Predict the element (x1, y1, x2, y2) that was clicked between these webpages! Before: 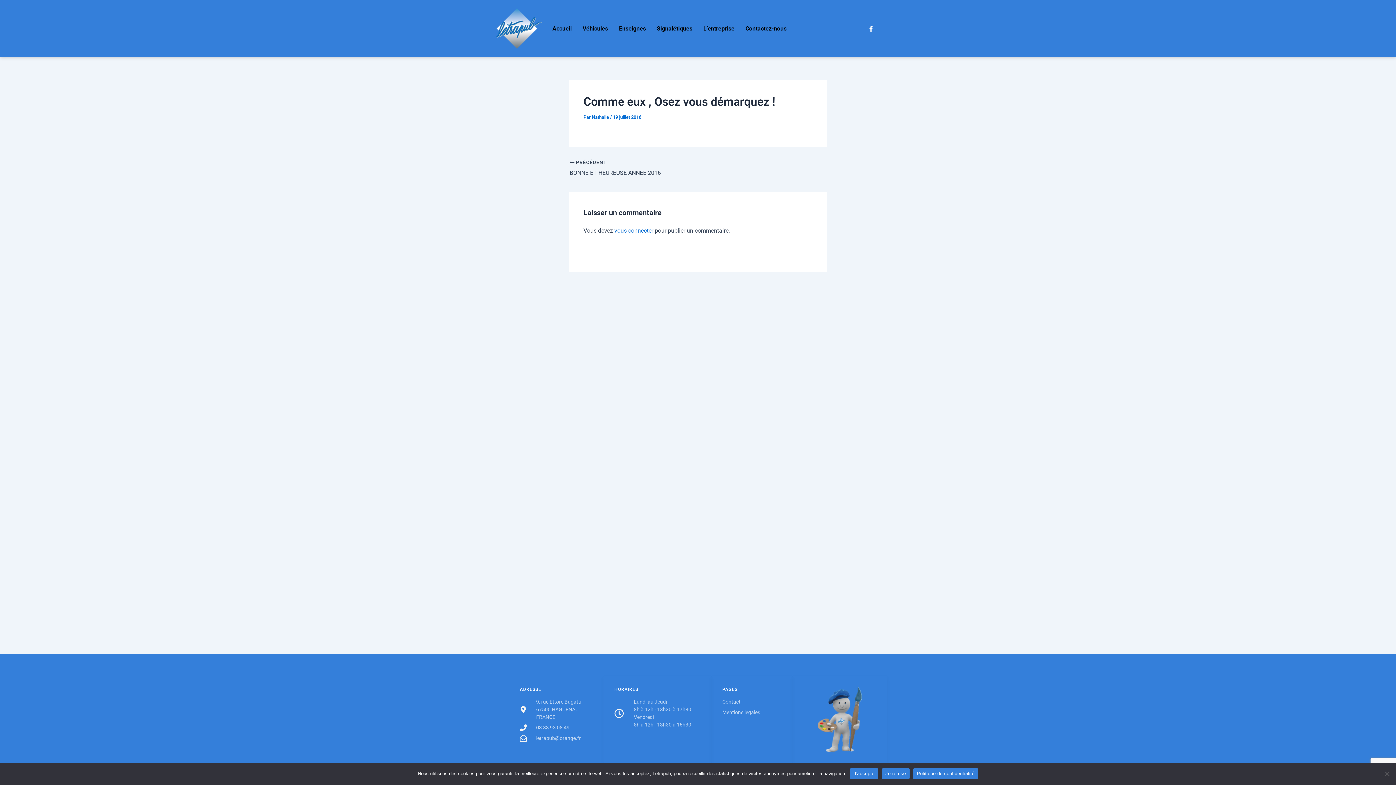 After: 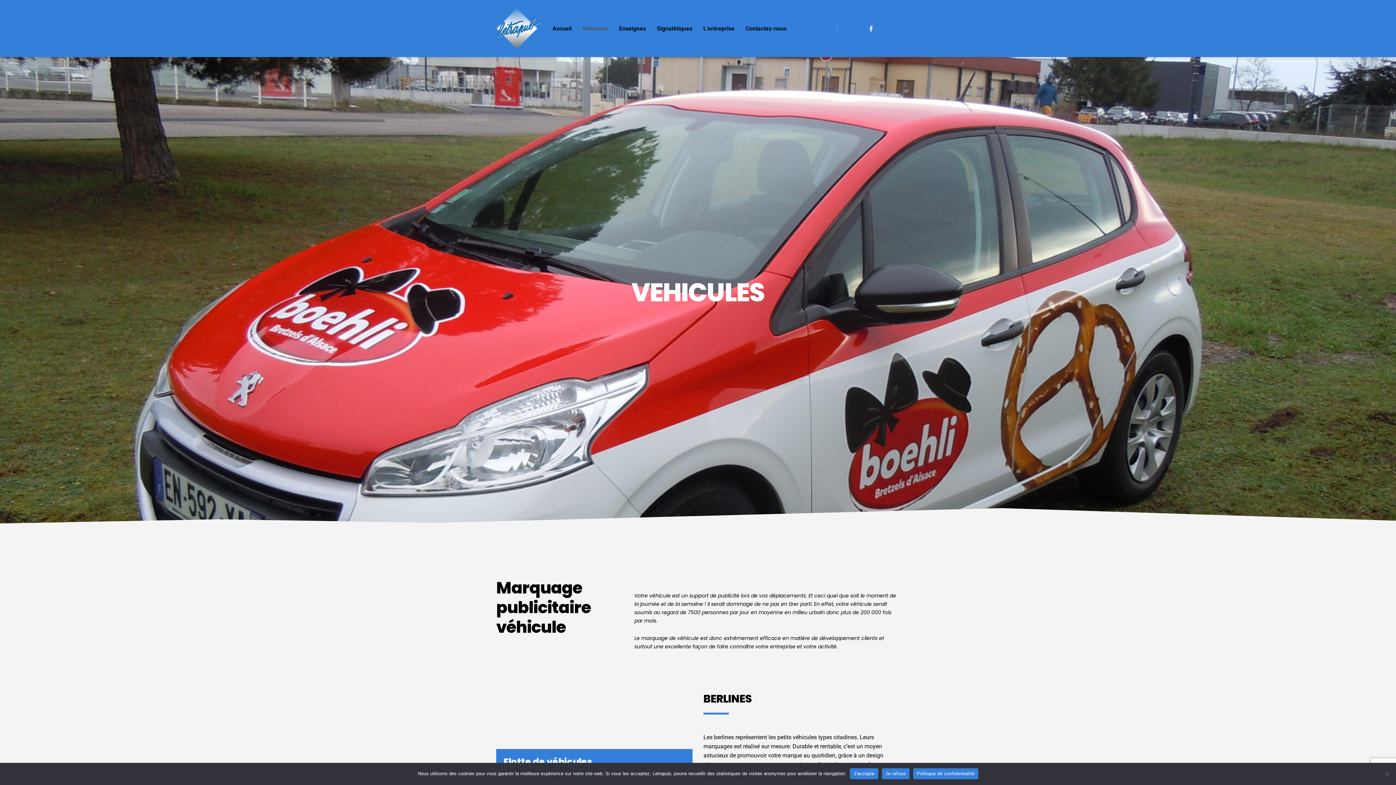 Action: bbox: (577, 20, 613, 36) label: Véhicules